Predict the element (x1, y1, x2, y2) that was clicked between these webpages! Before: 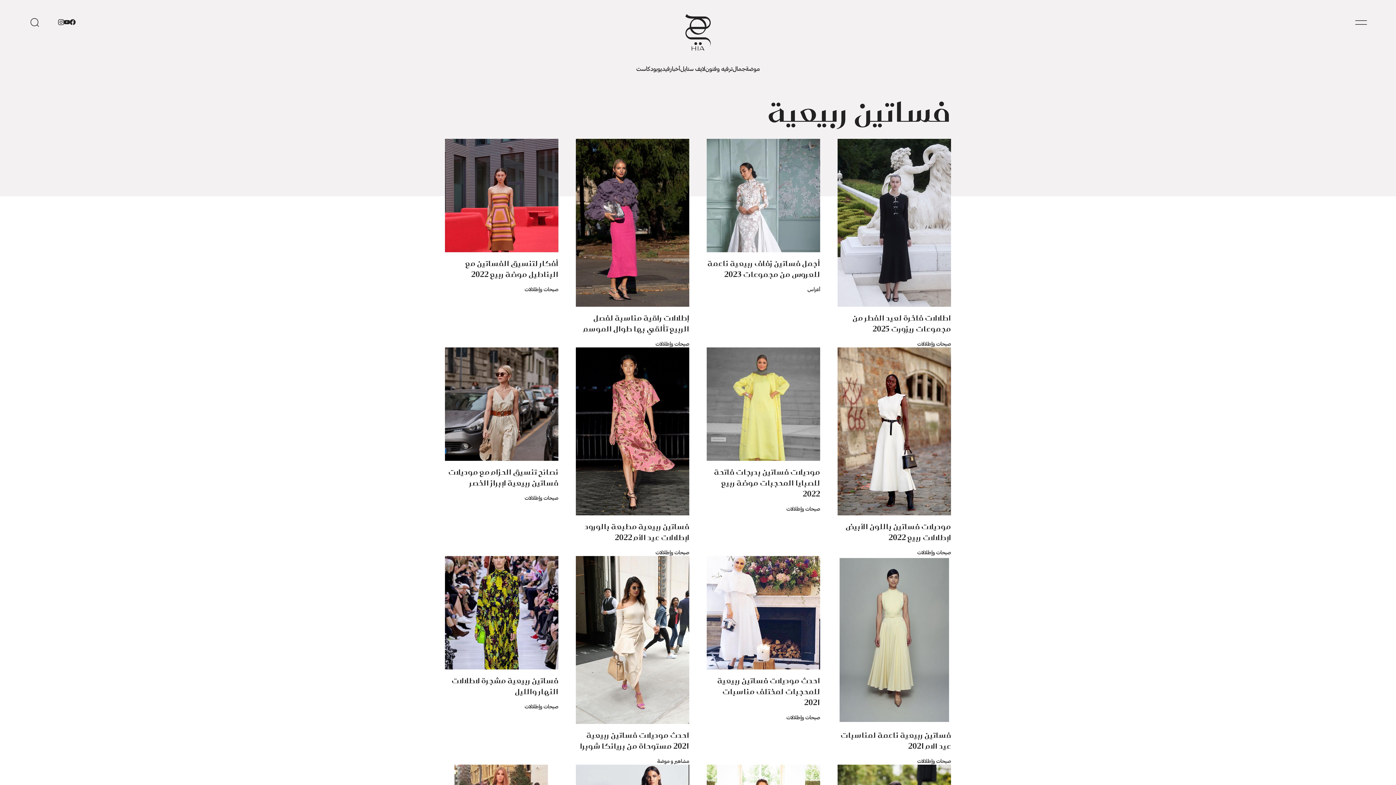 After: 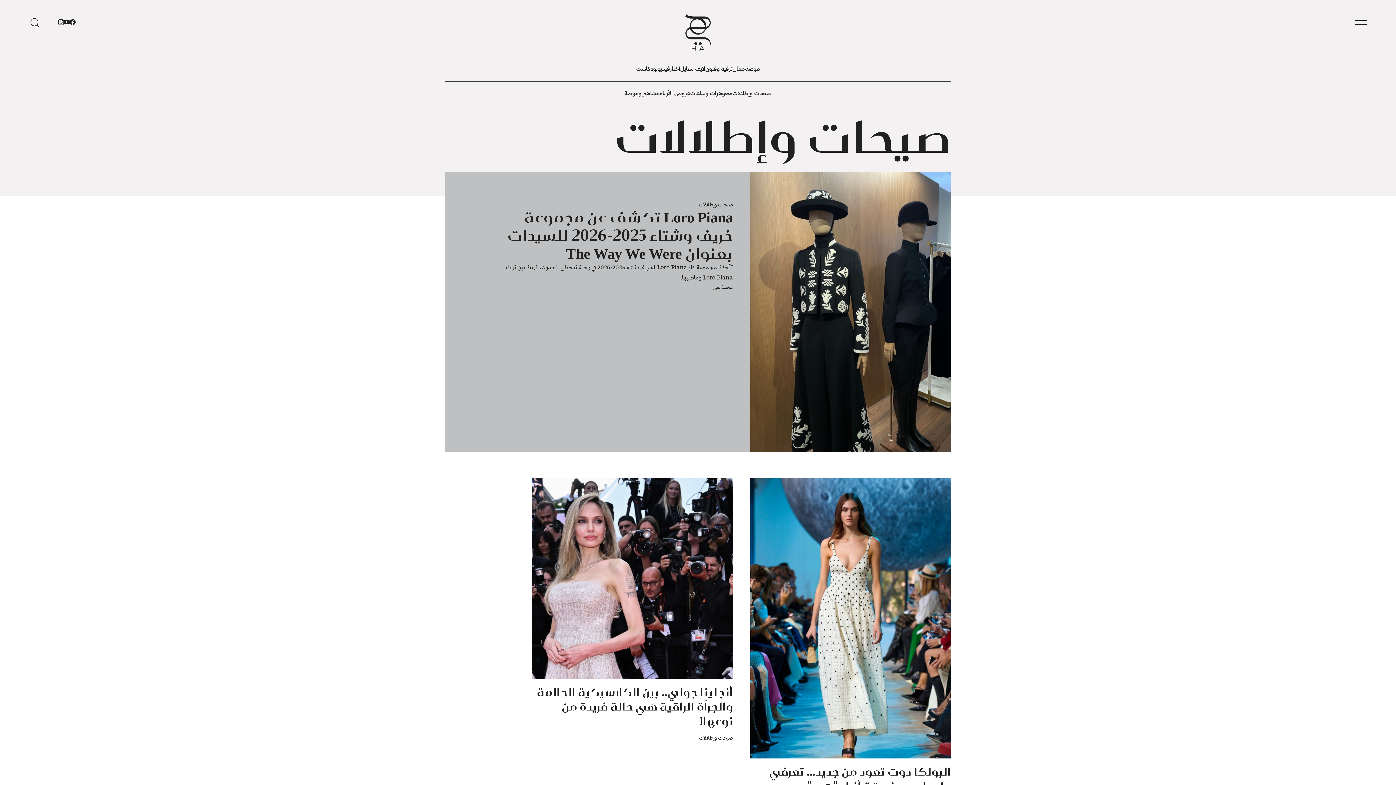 Action: label: صيحات وإطلالات bbox: (524, 286, 558, 292)